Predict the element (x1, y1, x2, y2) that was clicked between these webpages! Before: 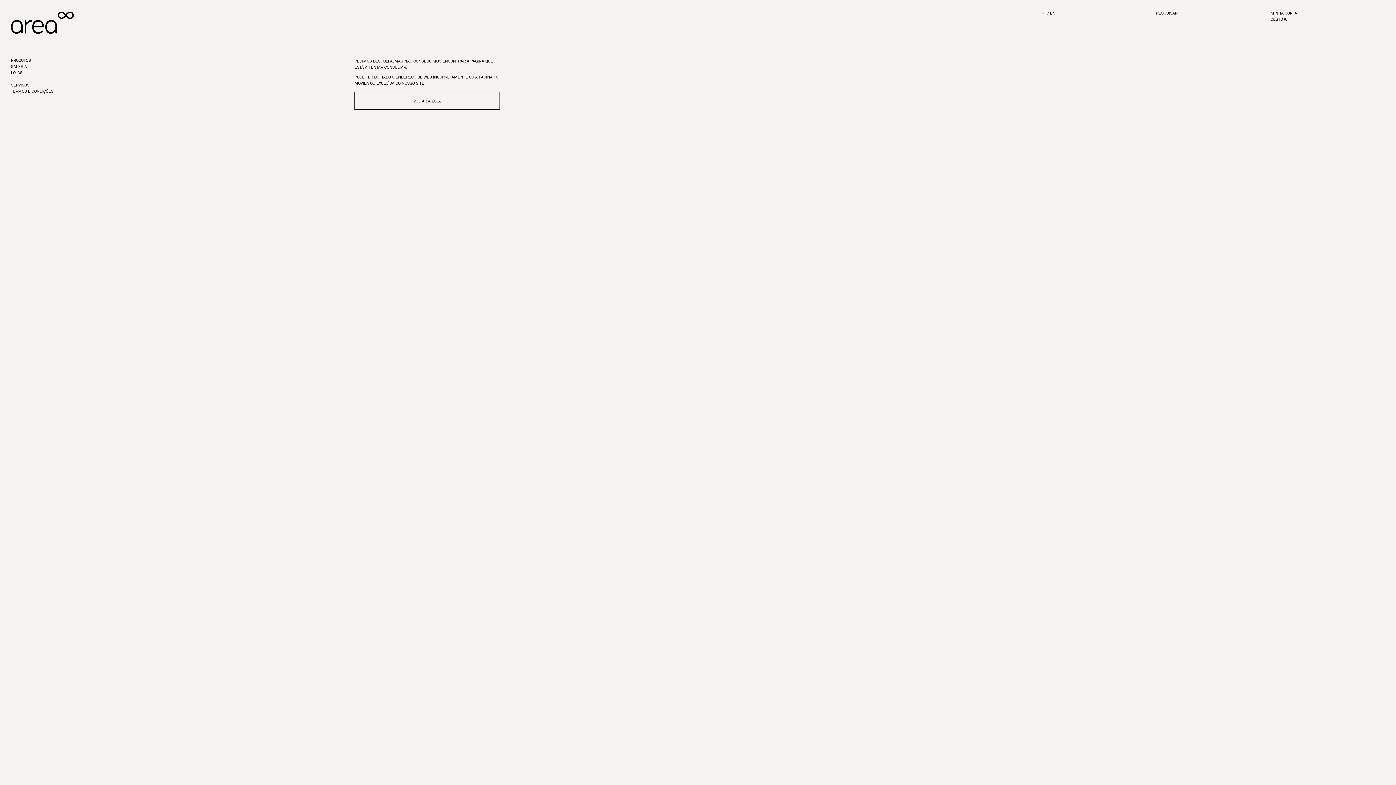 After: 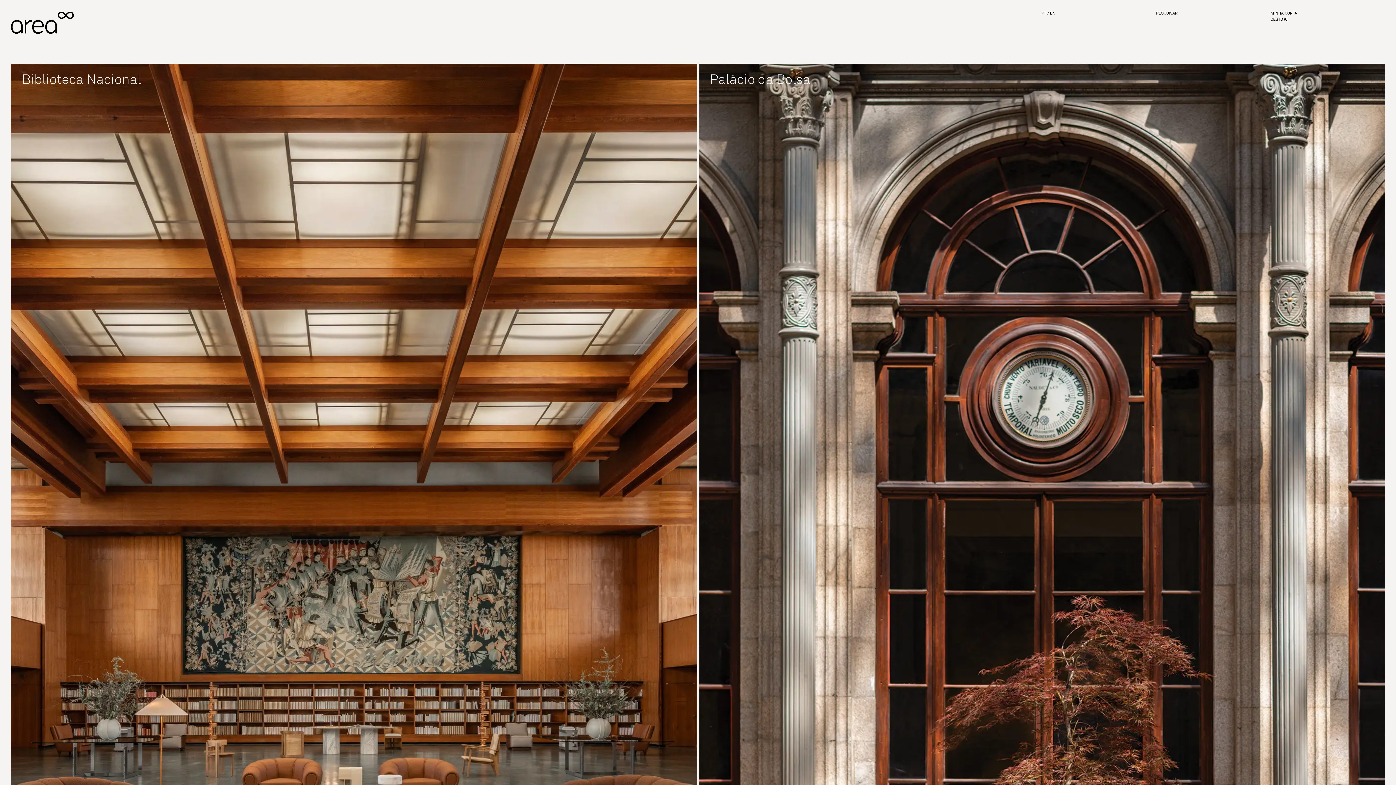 Action: bbox: (10, 64, 26, 69) label: GALERIA